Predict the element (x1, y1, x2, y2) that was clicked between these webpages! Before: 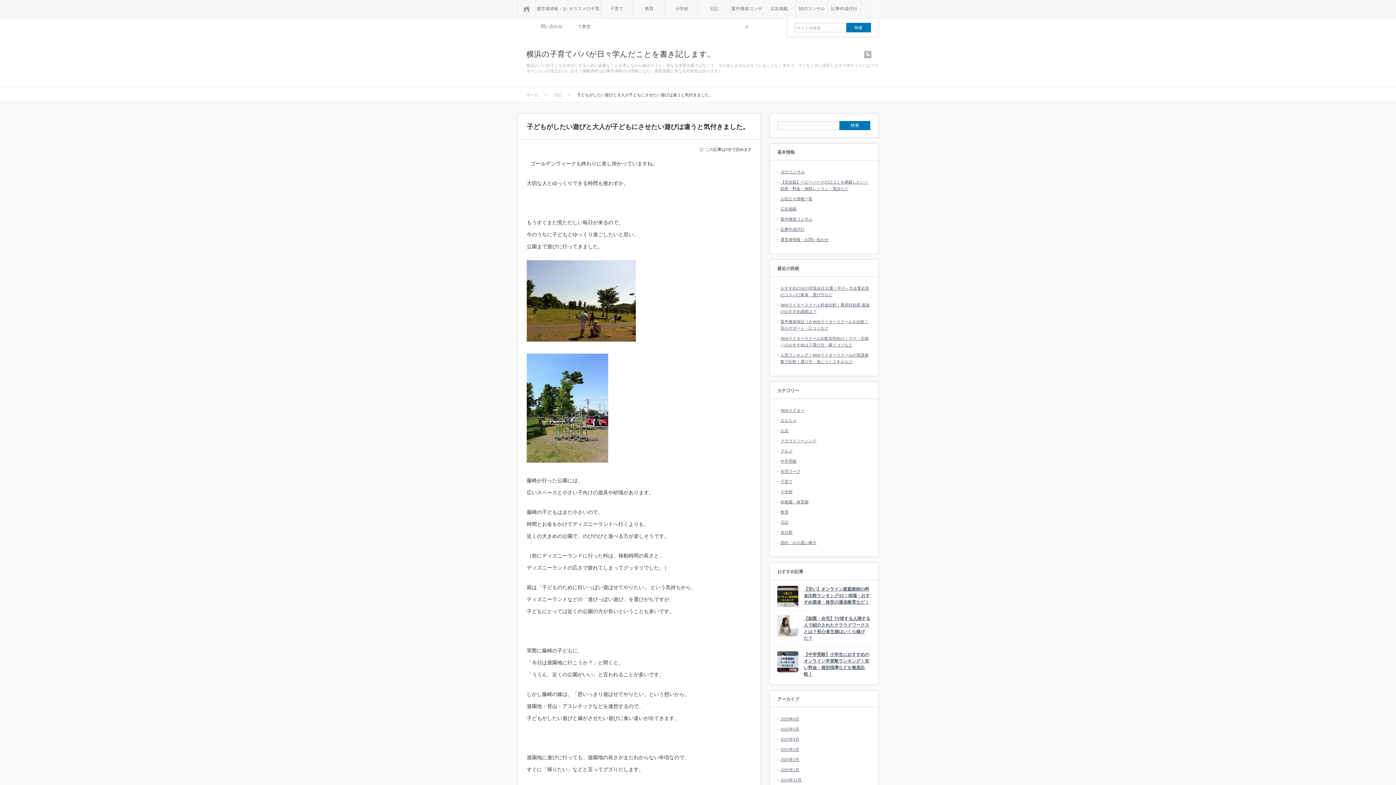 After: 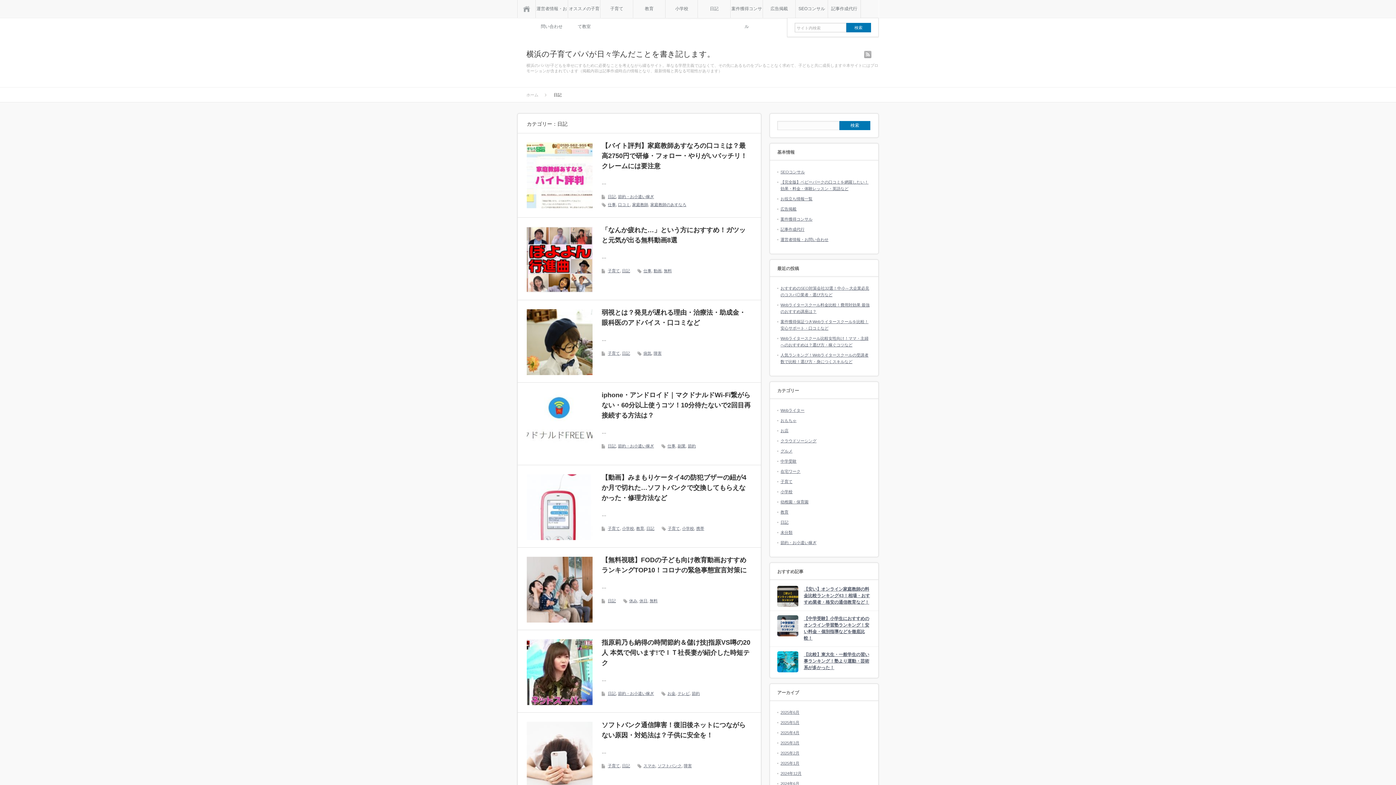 Action: bbox: (697, 0, 730, 17) label: 日記